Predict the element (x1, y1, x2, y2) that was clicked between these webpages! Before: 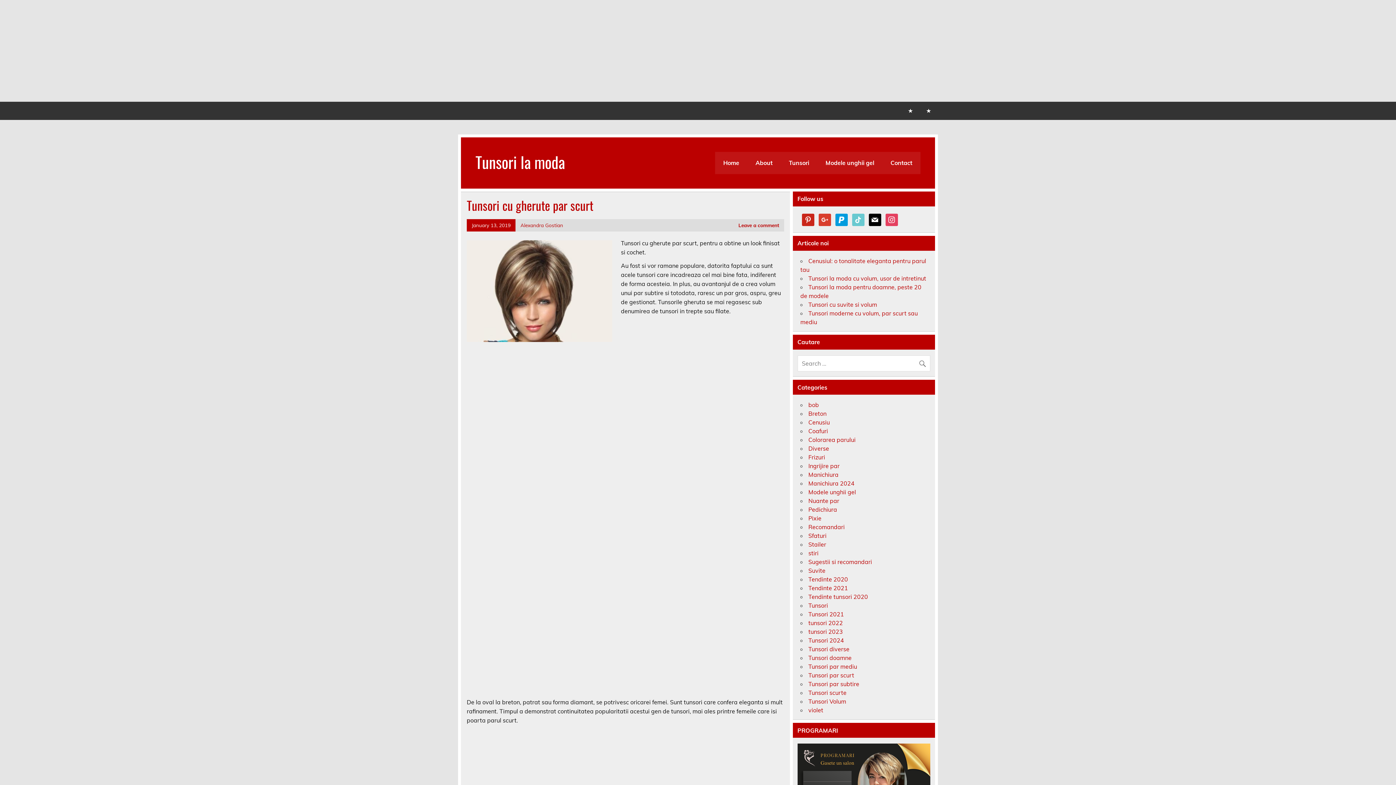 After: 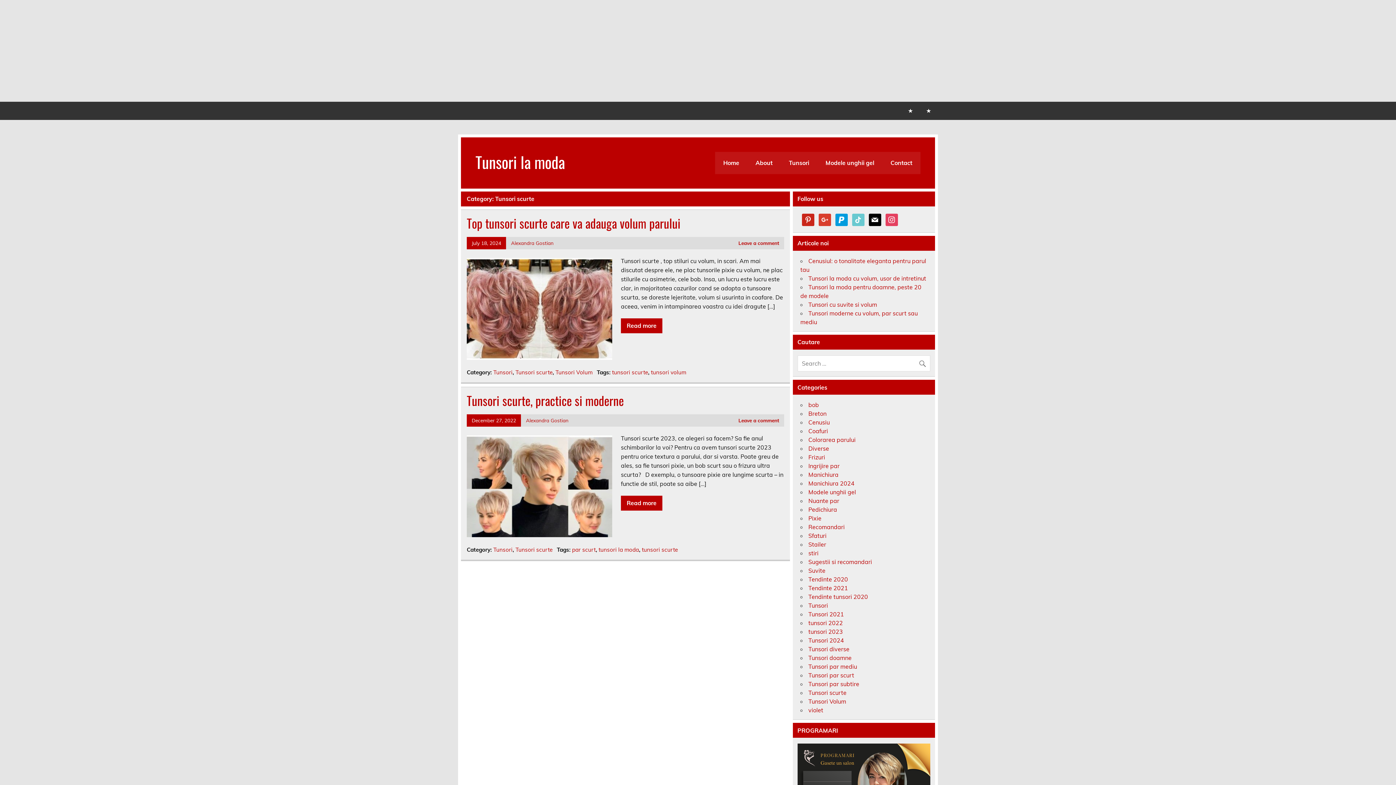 Action: bbox: (808, 689, 846, 696) label: Tunsori scurte